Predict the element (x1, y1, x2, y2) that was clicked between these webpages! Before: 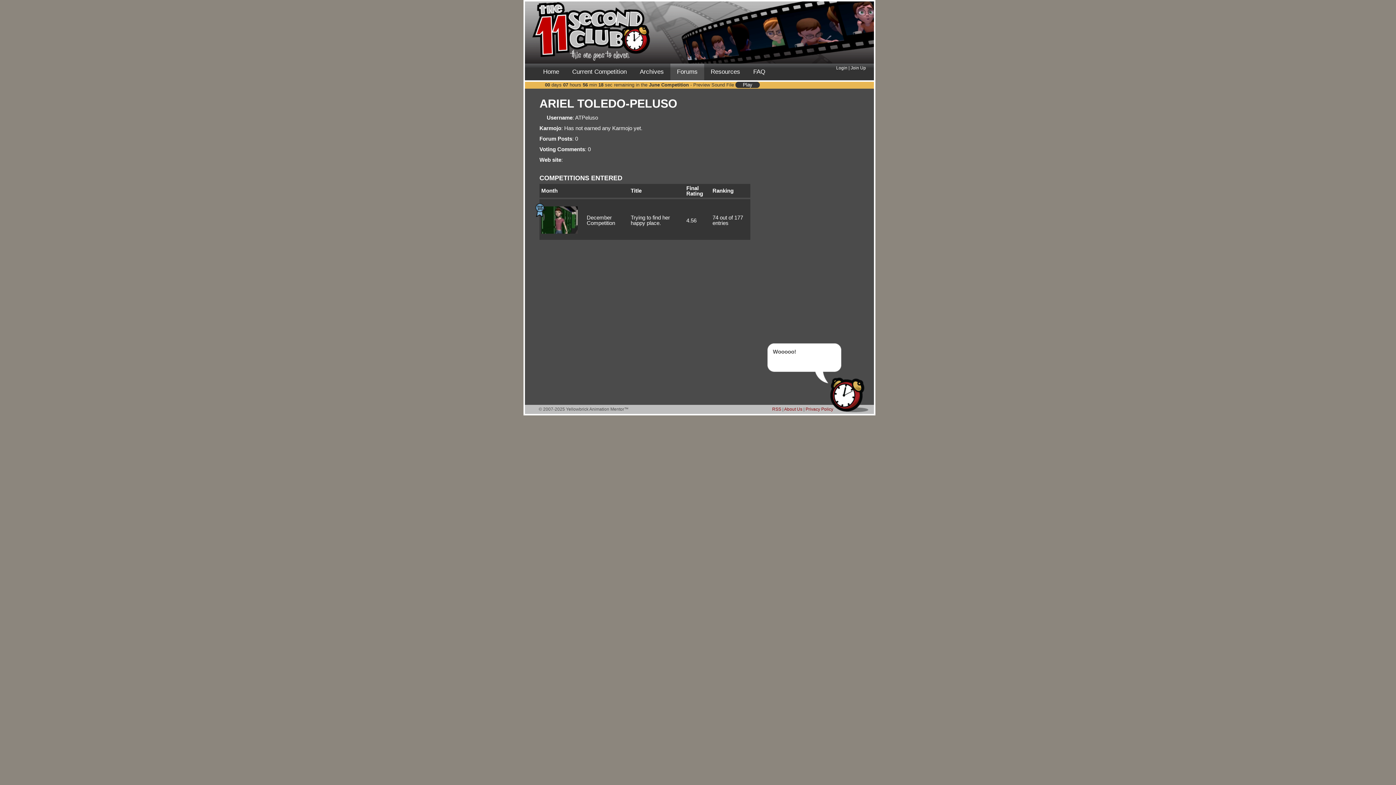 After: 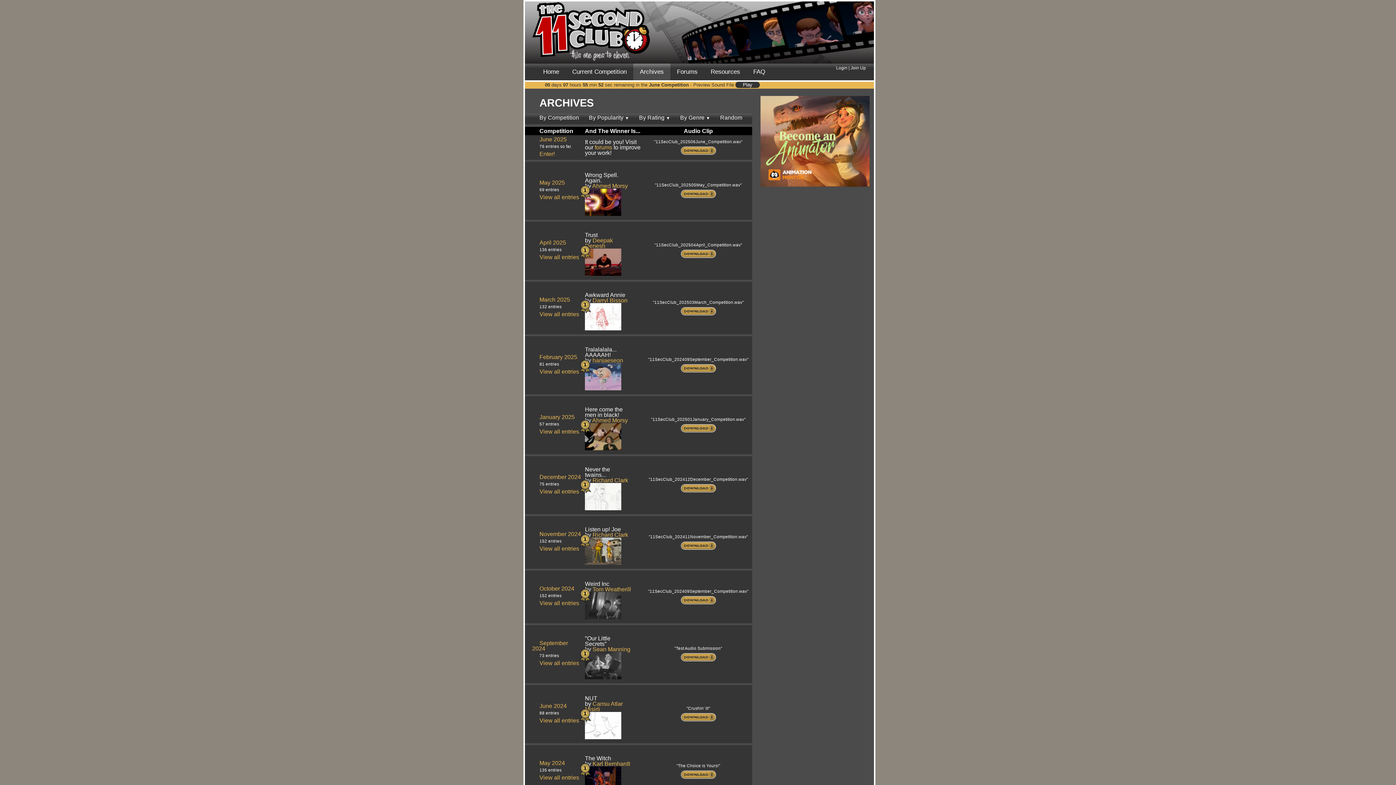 Action: bbox: (633, 63, 670, 80) label: Archives